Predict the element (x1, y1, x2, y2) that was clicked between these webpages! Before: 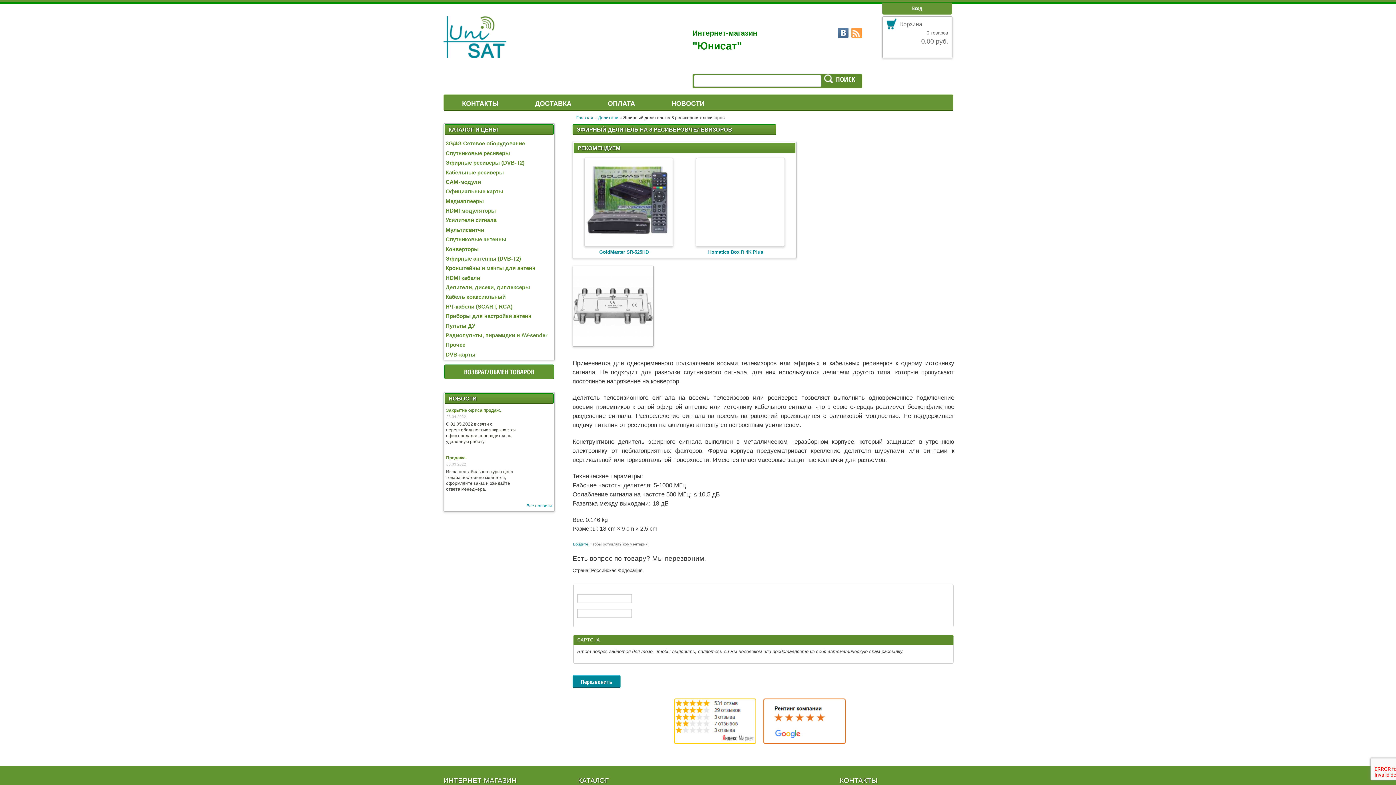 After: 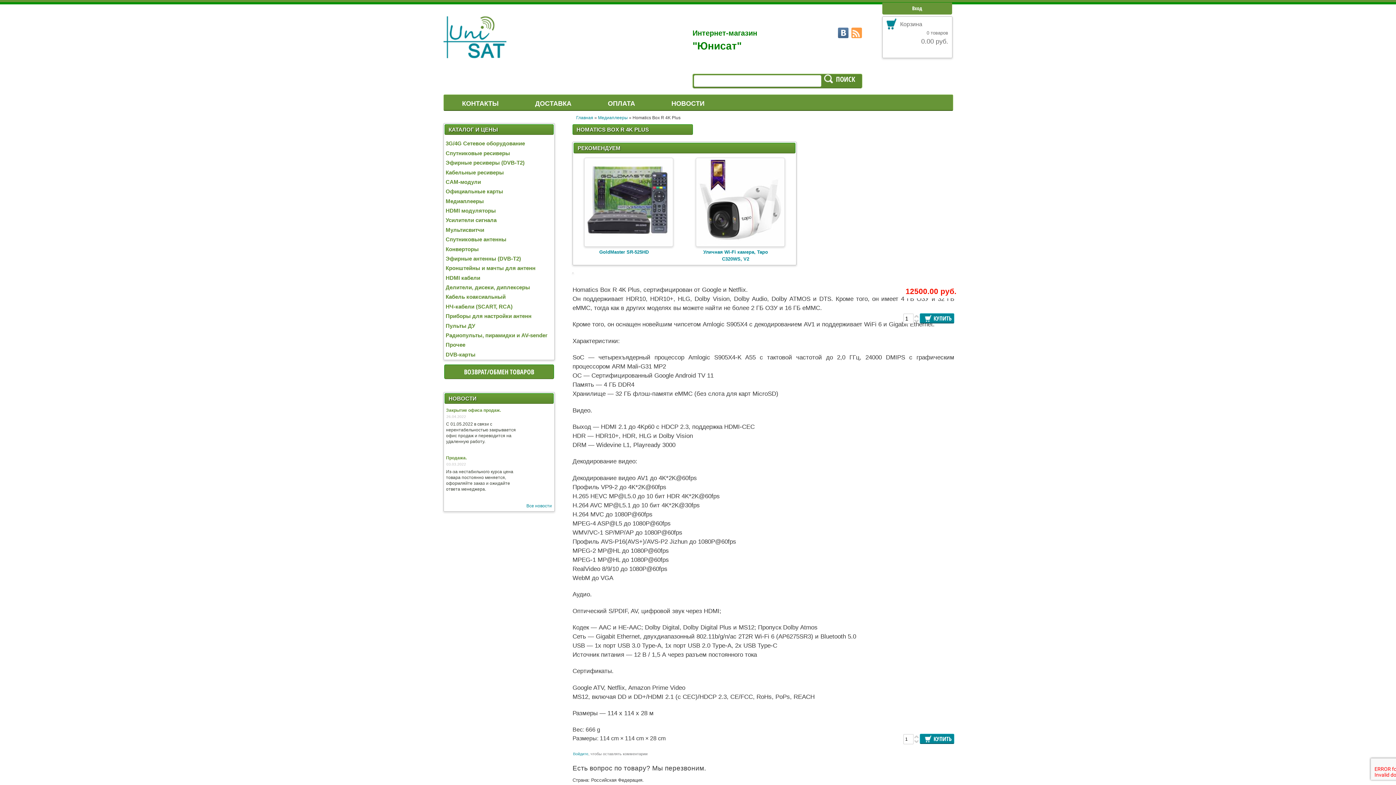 Action: bbox: (708, 249, 763, 254) label: Homatics Box R 4K Plus